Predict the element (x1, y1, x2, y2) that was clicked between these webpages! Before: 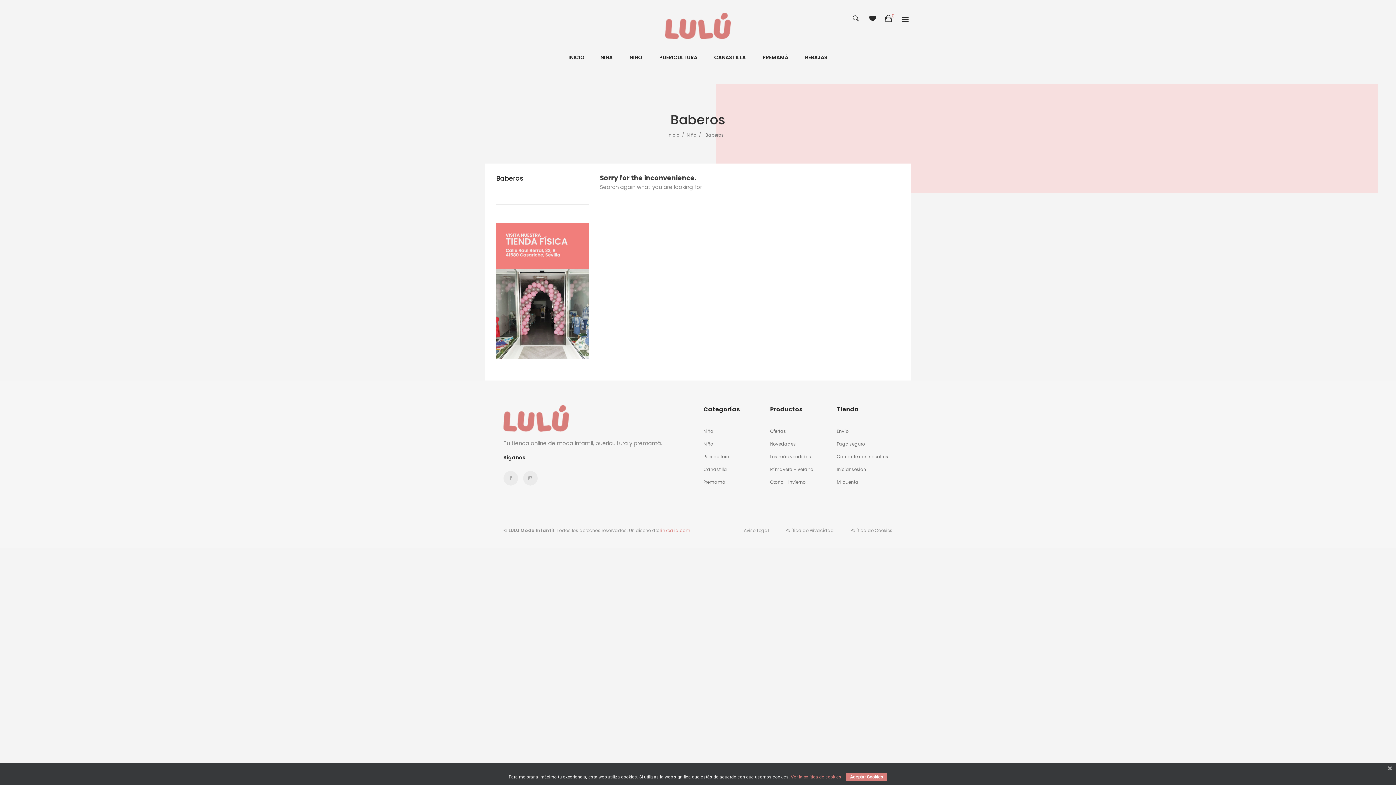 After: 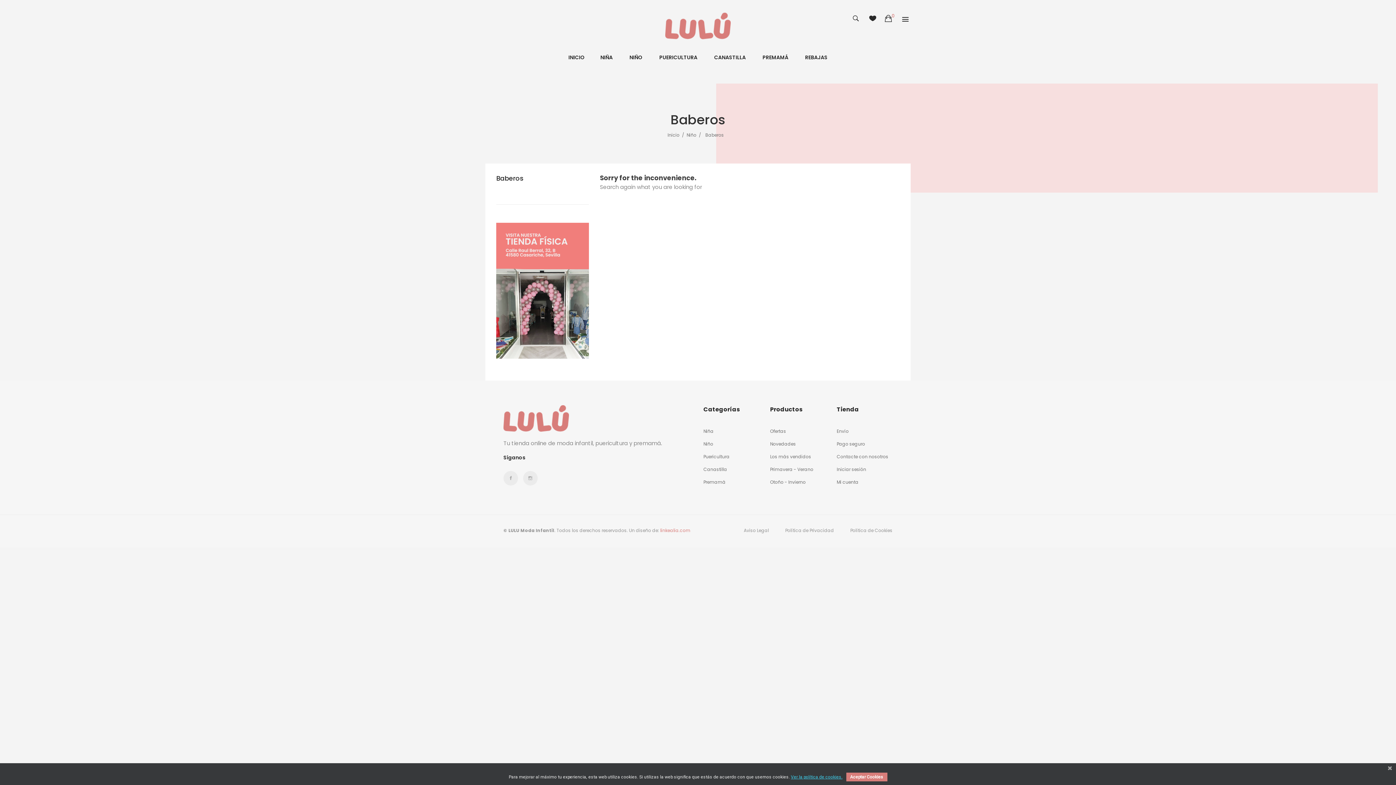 Action: label: Ver la política de cookies. bbox: (791, 772, 842, 781)